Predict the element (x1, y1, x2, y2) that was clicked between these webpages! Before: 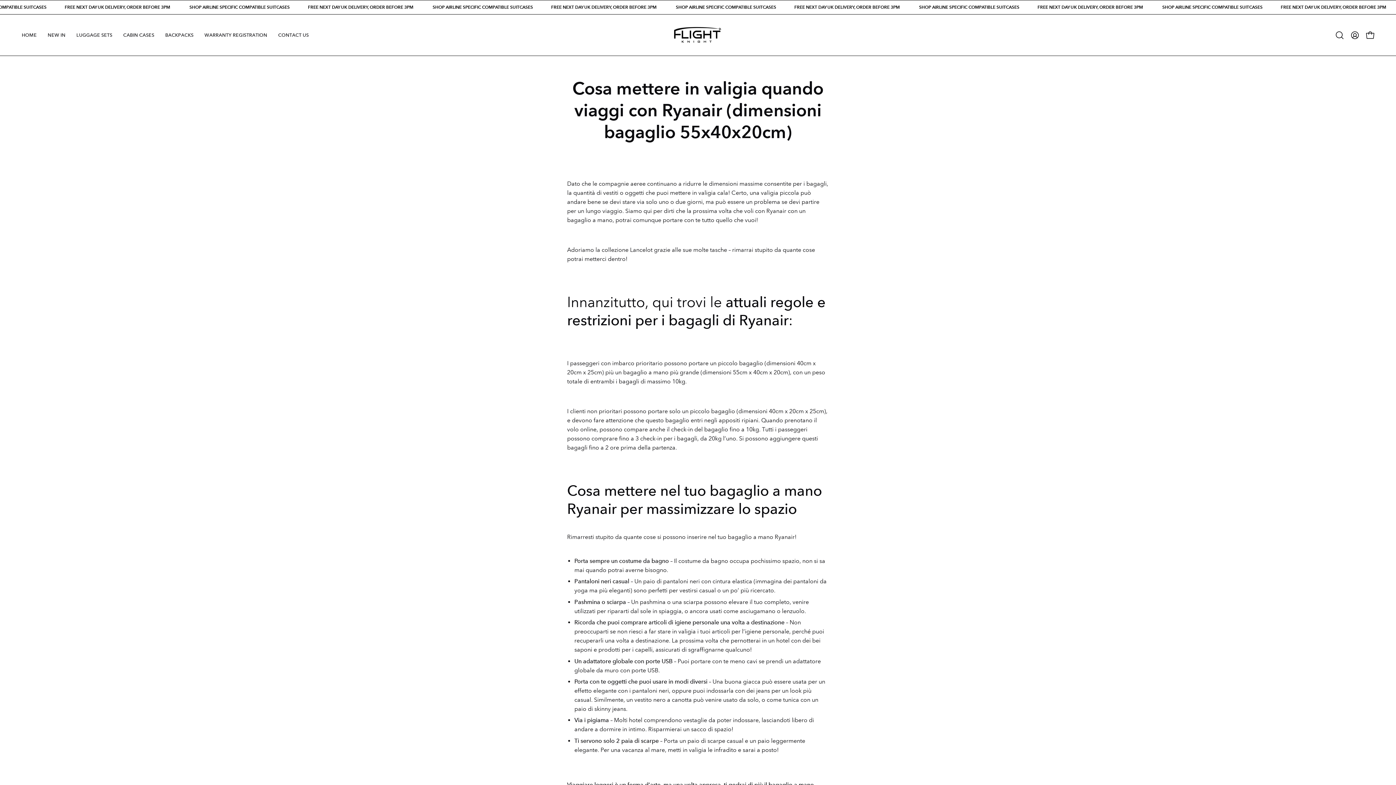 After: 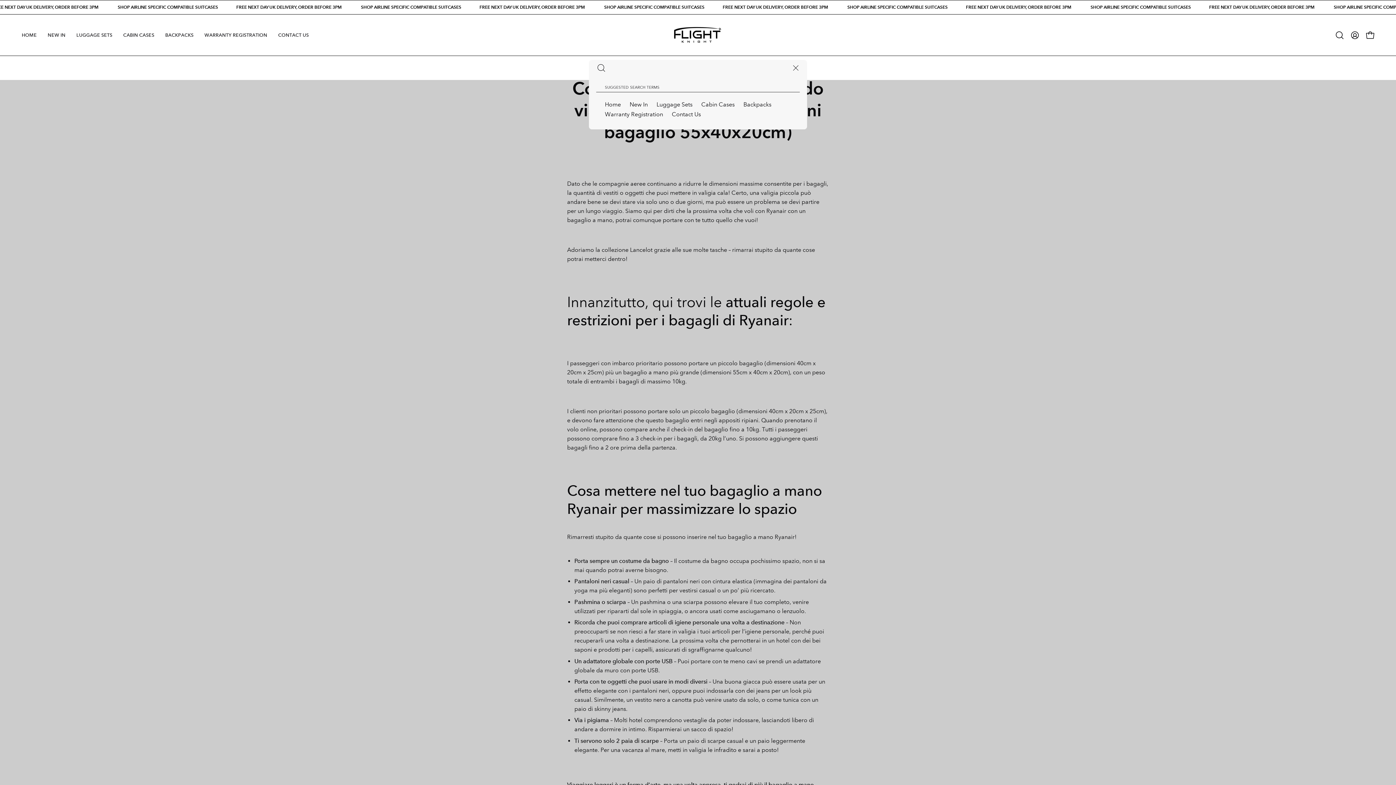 Action: bbox: (1332, 27, 1347, 42) label: Open search bar